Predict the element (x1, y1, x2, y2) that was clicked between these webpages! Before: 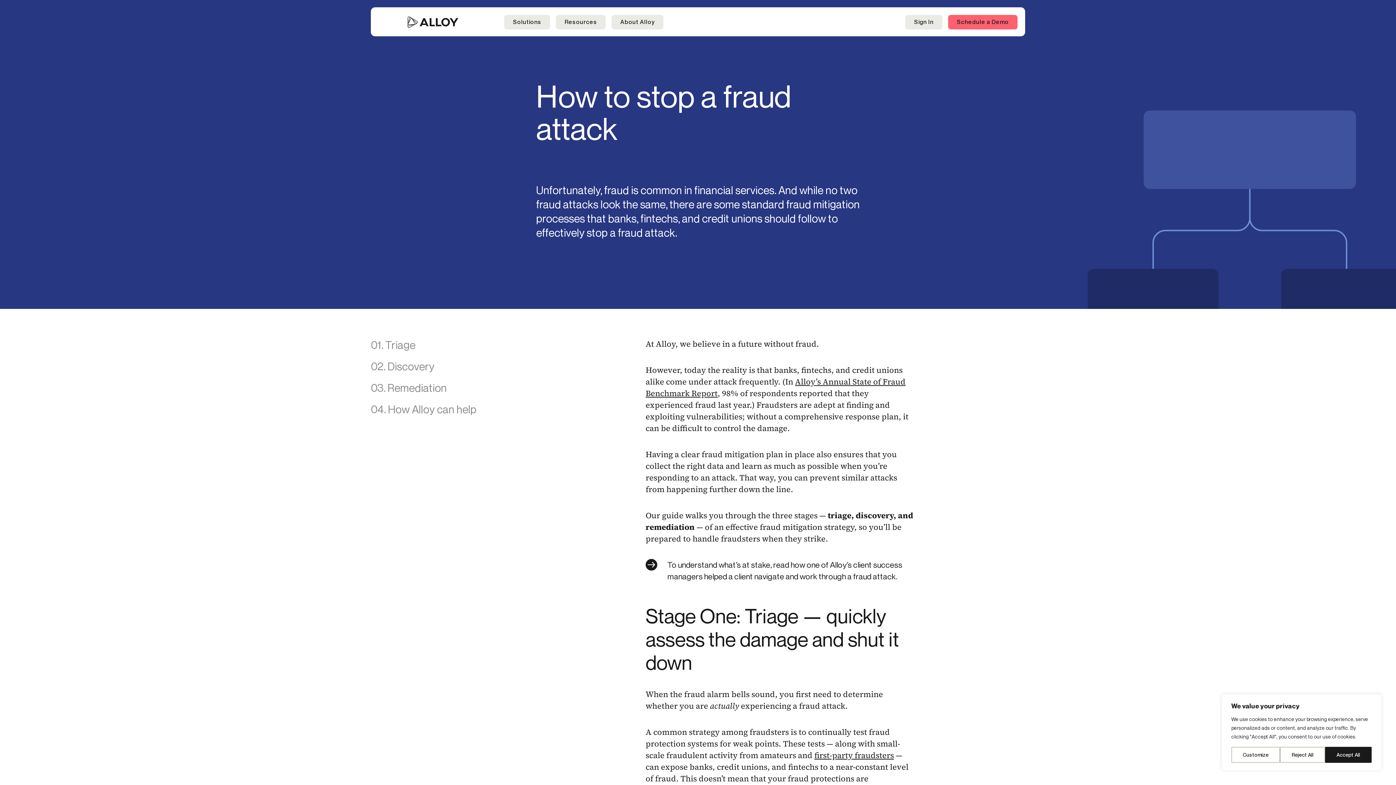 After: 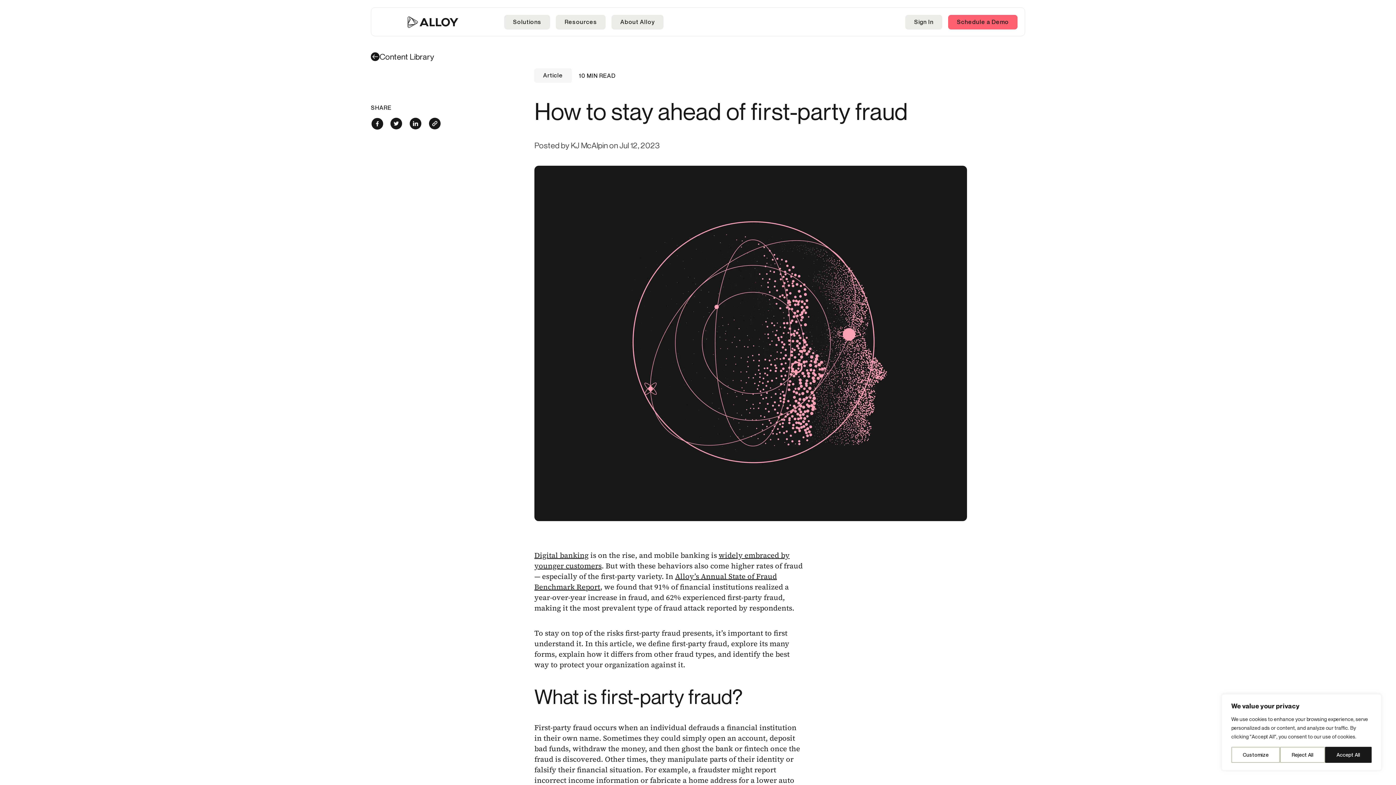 Action: label: first-party fraudsters bbox: (814, 750, 894, 761)